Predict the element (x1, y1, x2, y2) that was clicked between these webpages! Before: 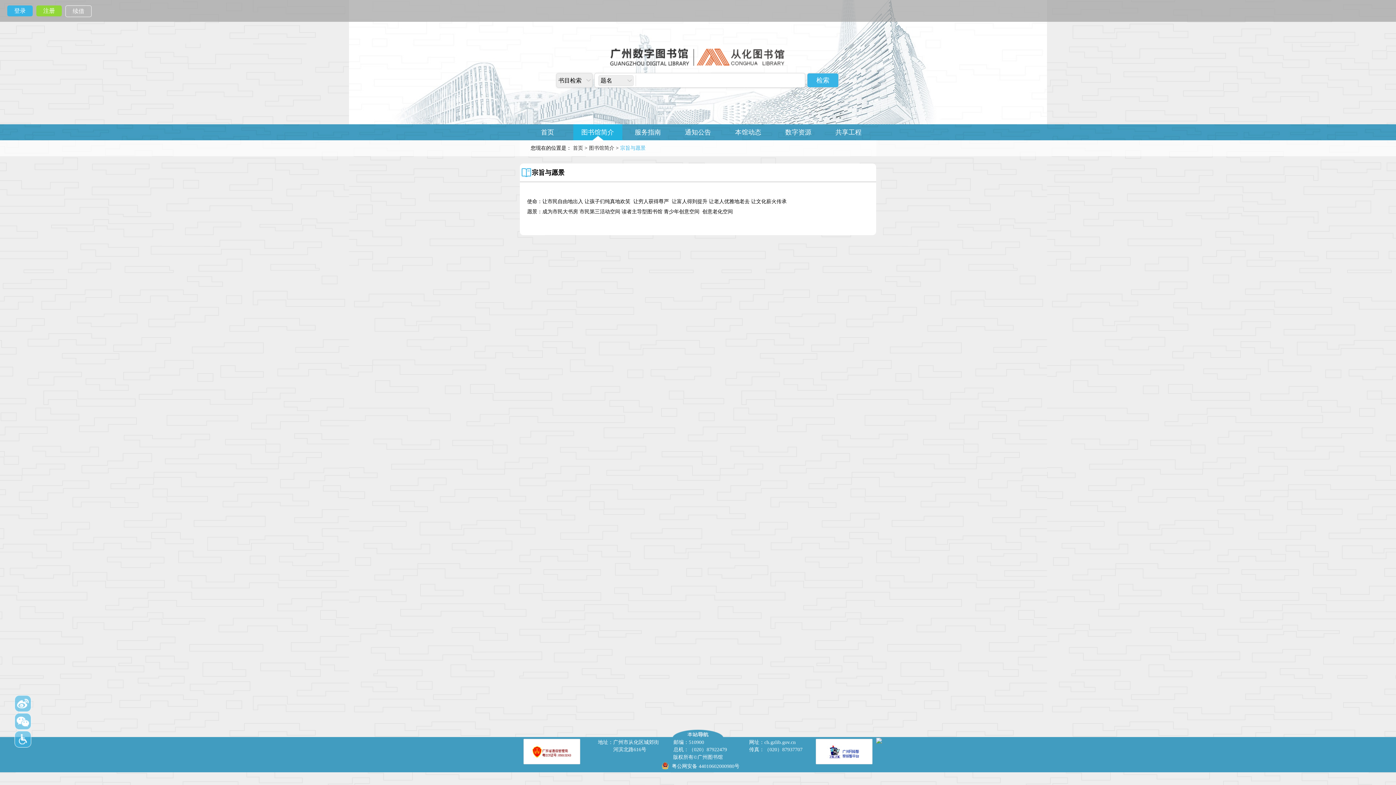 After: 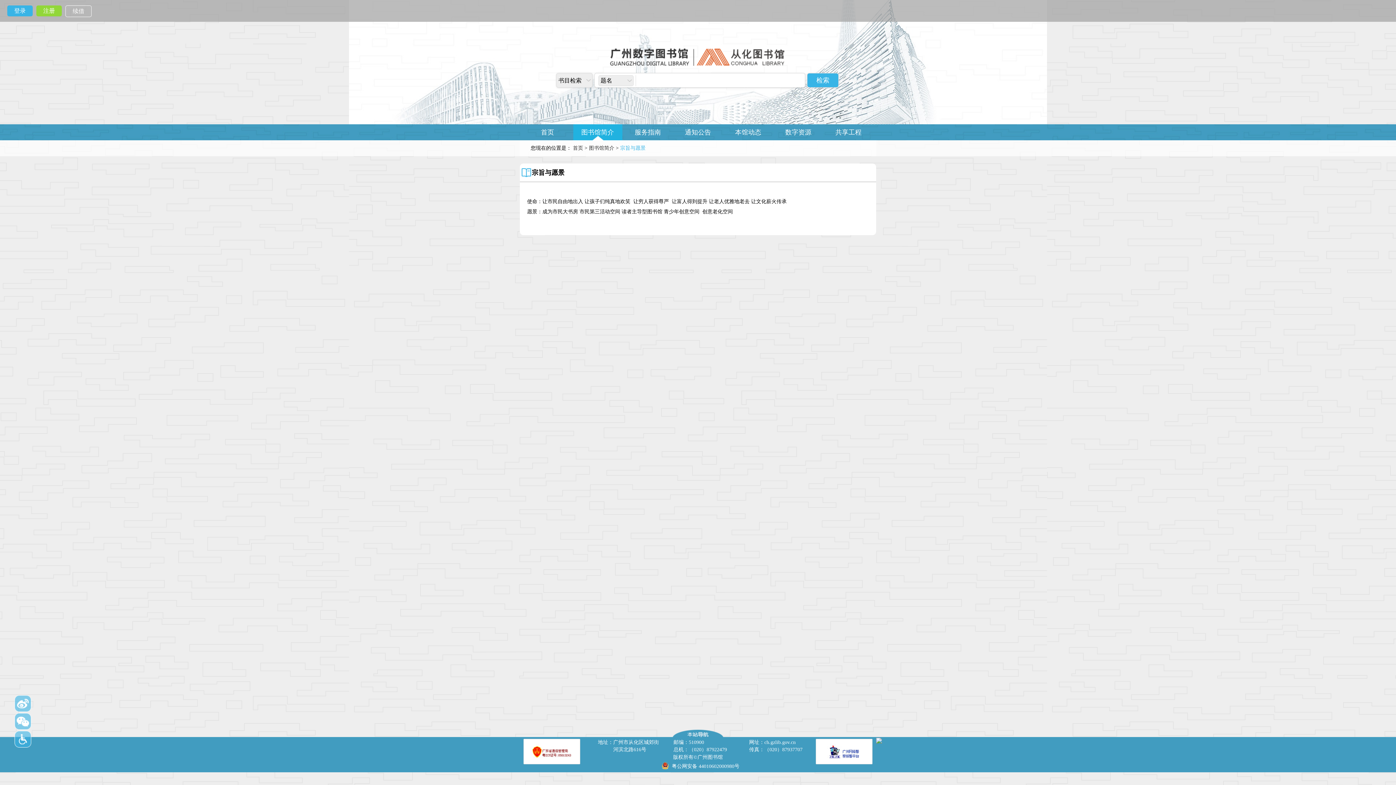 Action: bbox: (661, 762, 738, 769) label:  粤公网安备 44010602000980号